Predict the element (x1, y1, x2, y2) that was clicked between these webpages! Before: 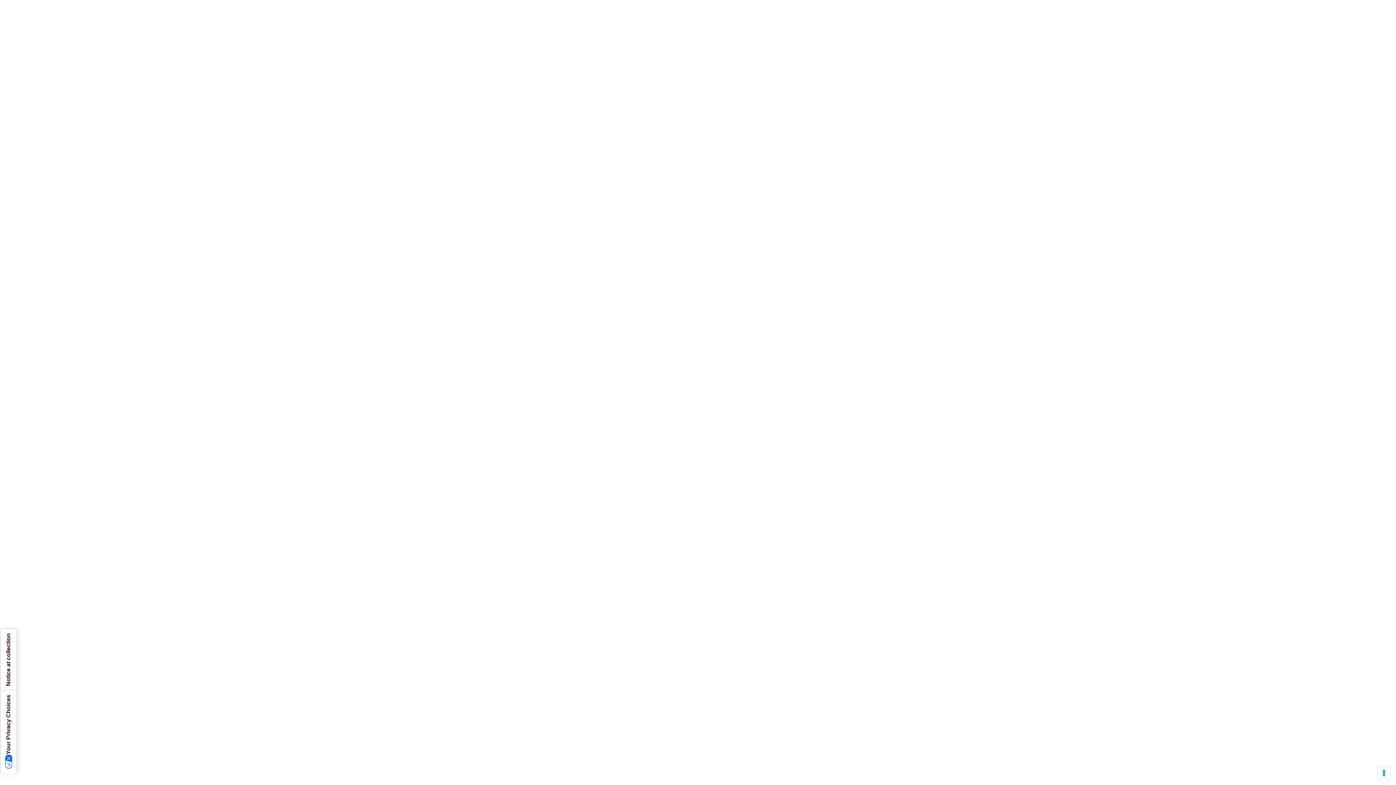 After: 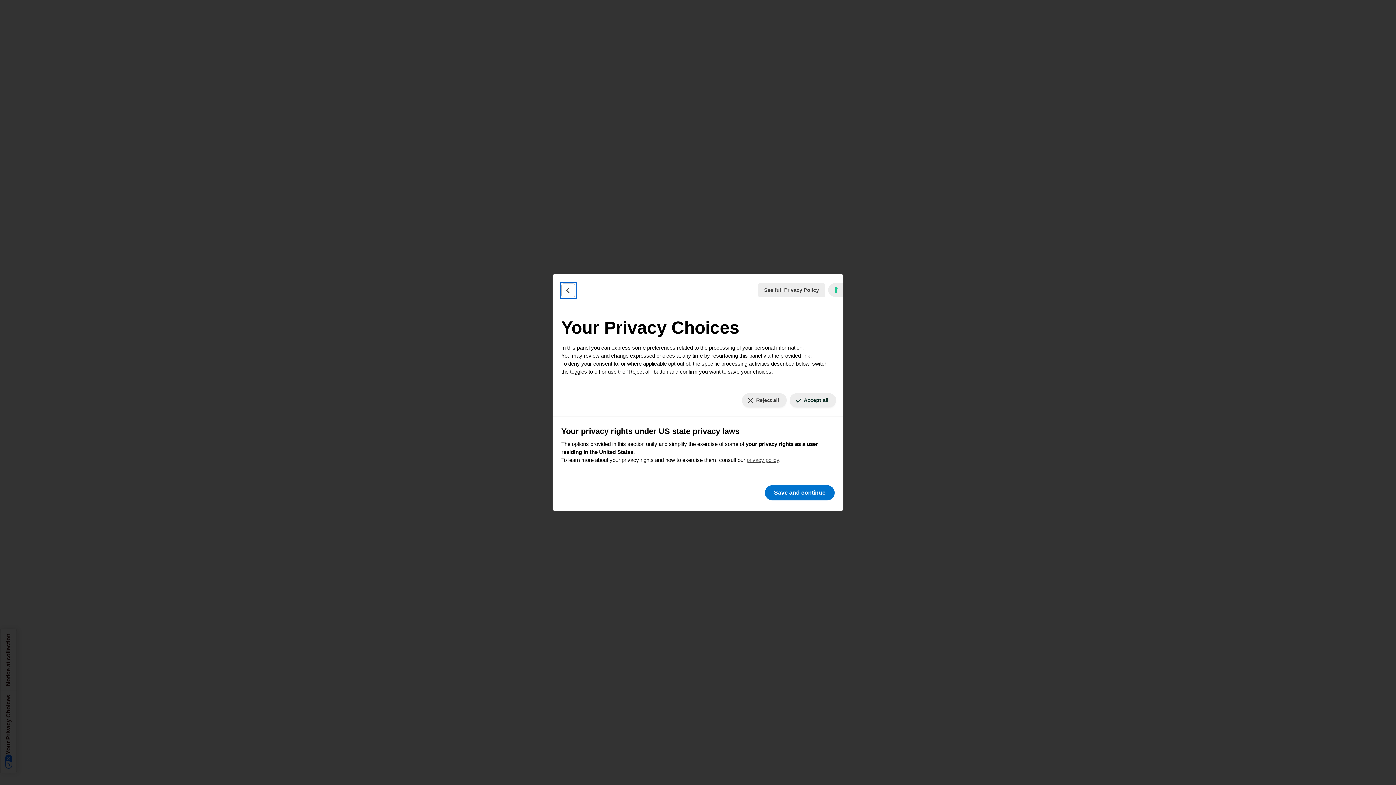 Action: label: Your Privacy Choices bbox: (0, 690, 16, 773)